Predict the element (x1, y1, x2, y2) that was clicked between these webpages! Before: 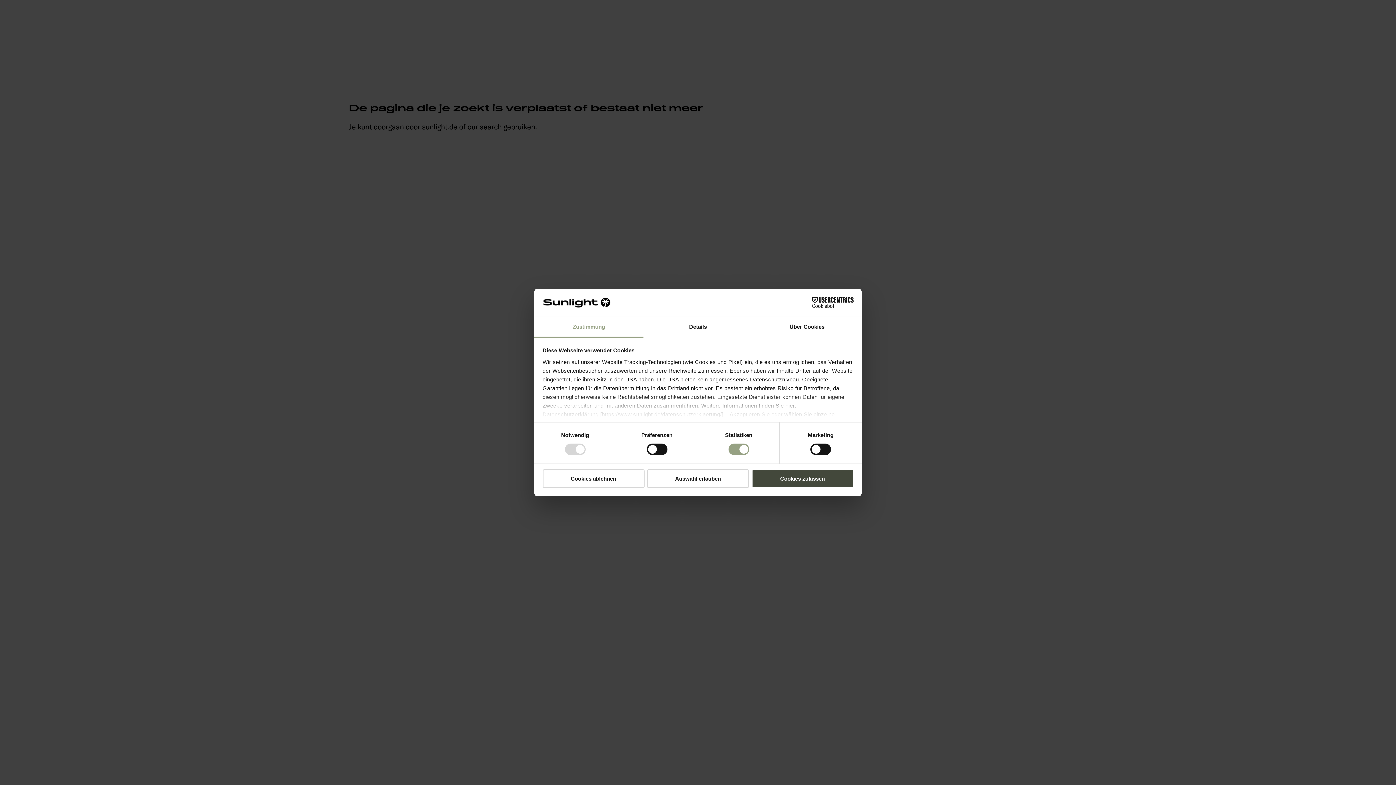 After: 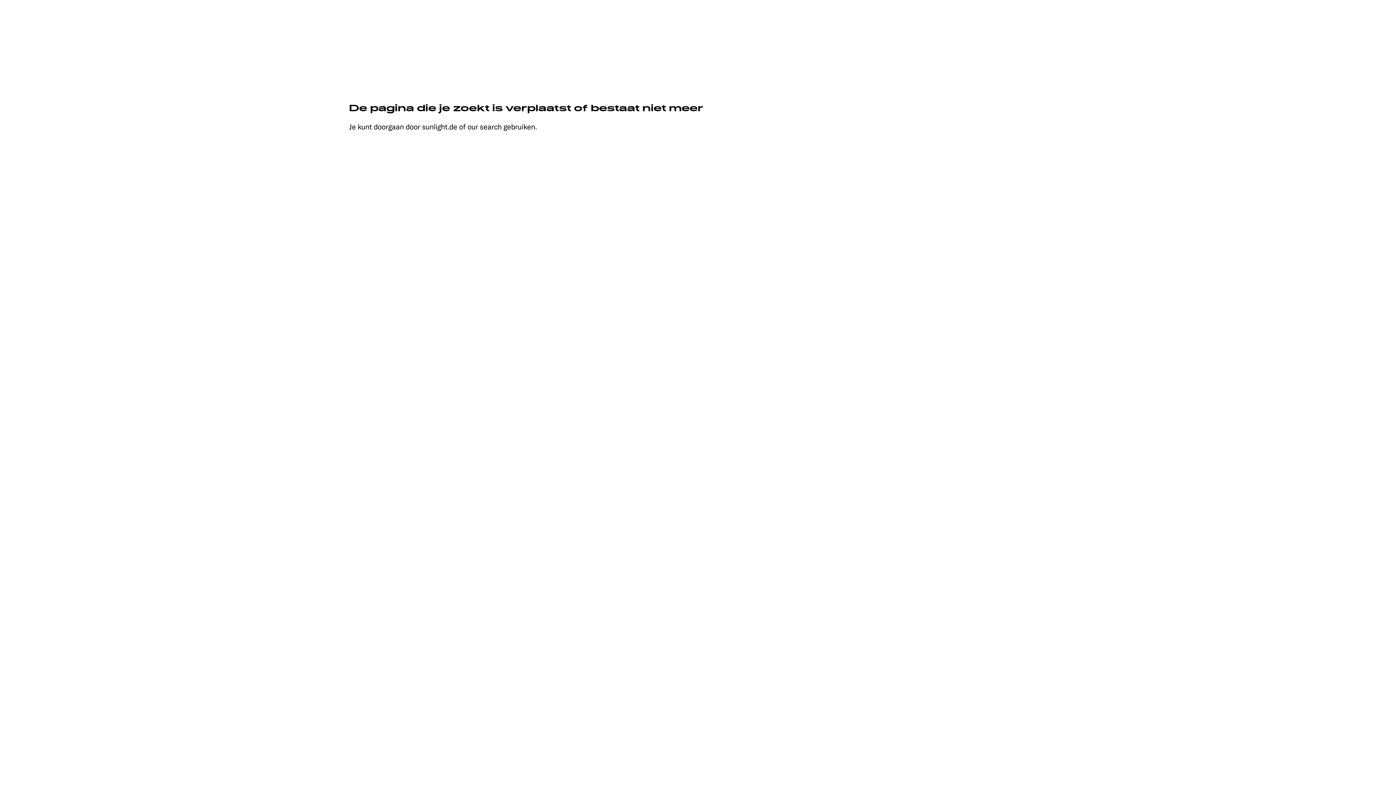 Action: label: Auswahl erlauben bbox: (647, 469, 749, 488)